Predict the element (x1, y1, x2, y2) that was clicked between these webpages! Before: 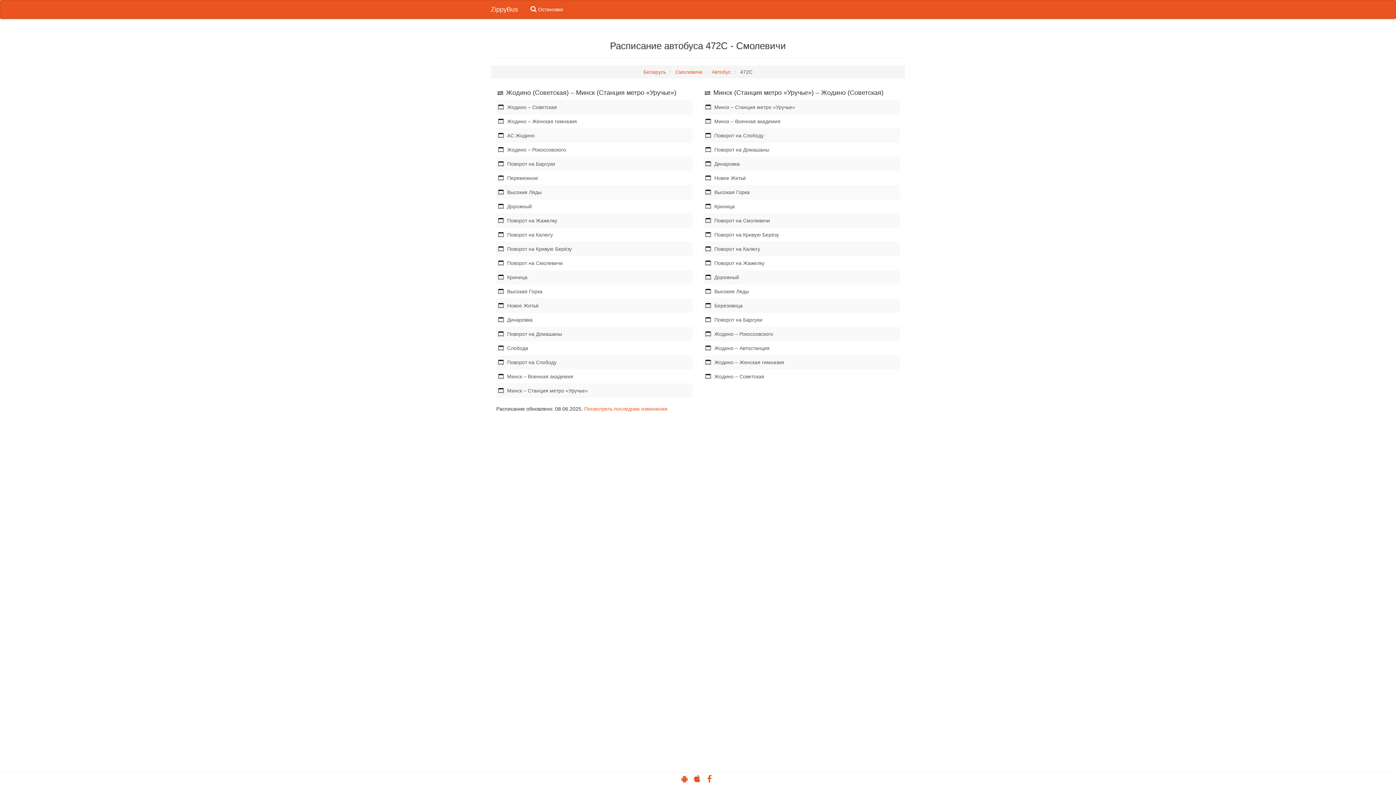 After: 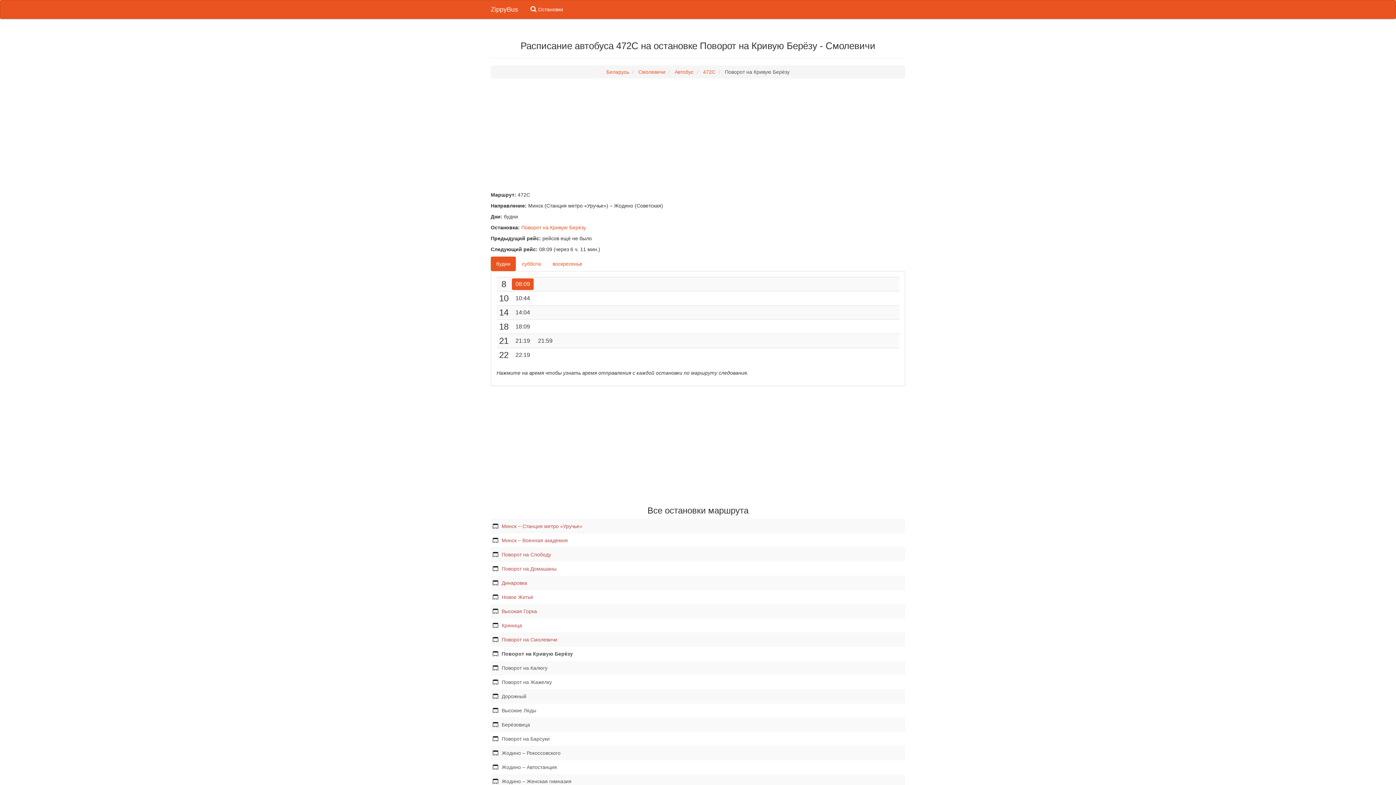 Action: bbox: (703, 227, 900, 242) label: Поворот на Кривую Берёзу